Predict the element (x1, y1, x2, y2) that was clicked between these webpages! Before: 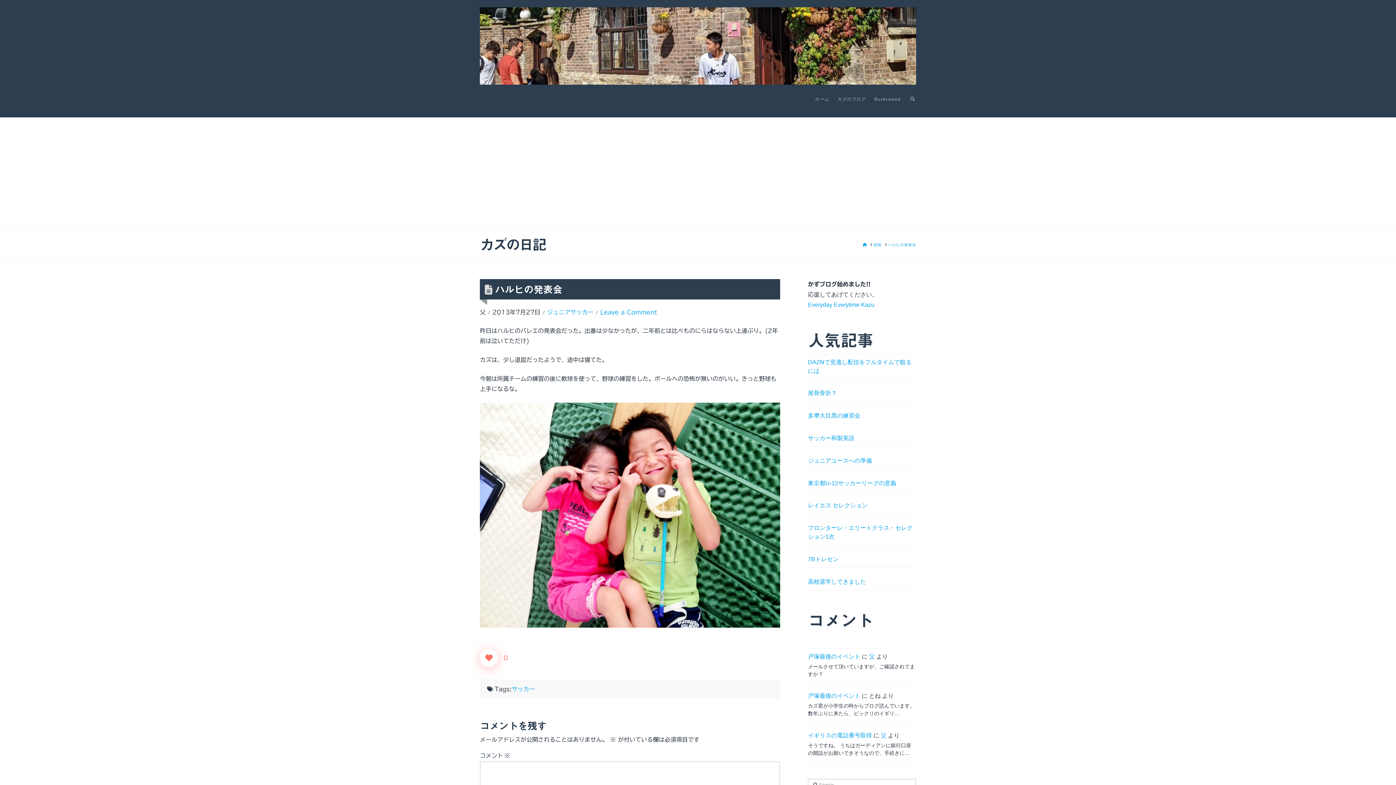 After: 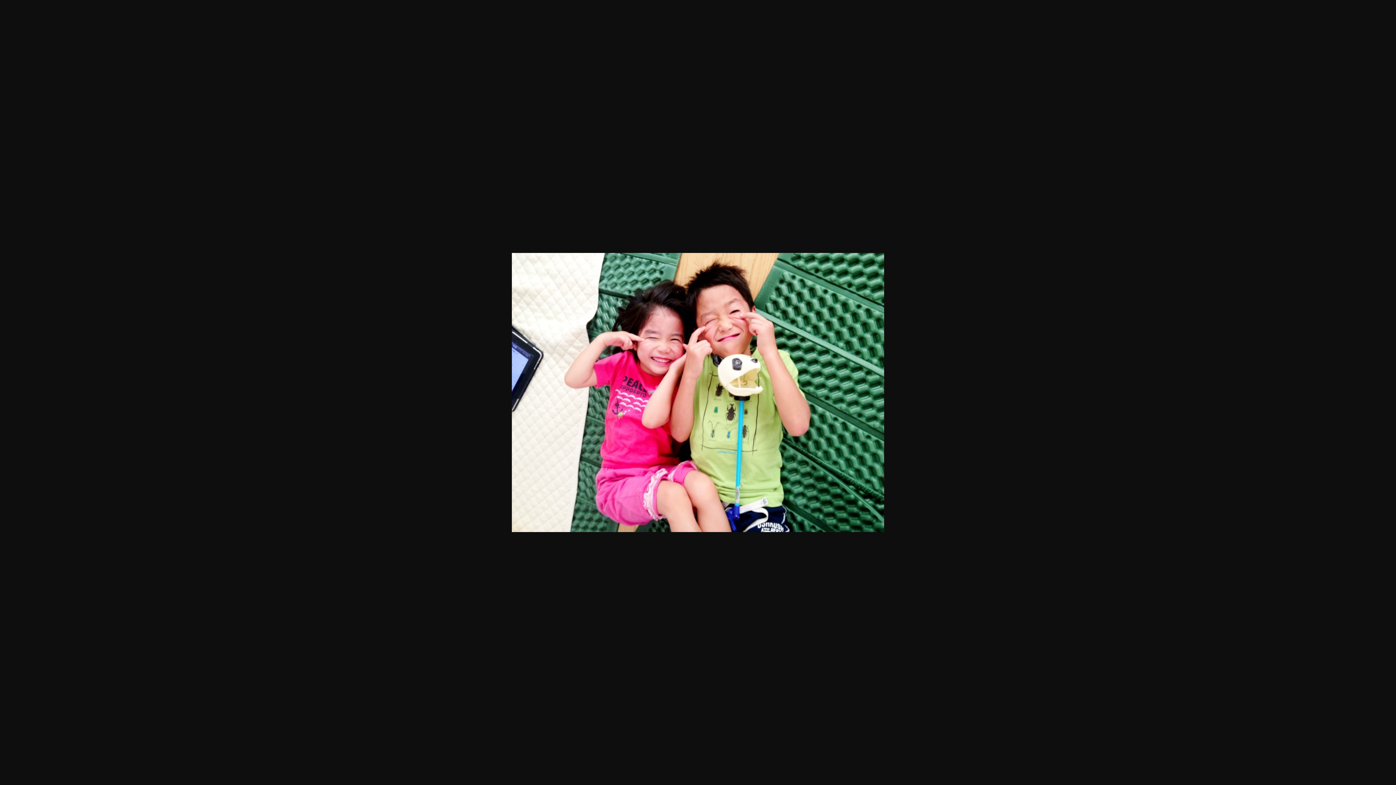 Action: bbox: (480, 516, 780, 522)